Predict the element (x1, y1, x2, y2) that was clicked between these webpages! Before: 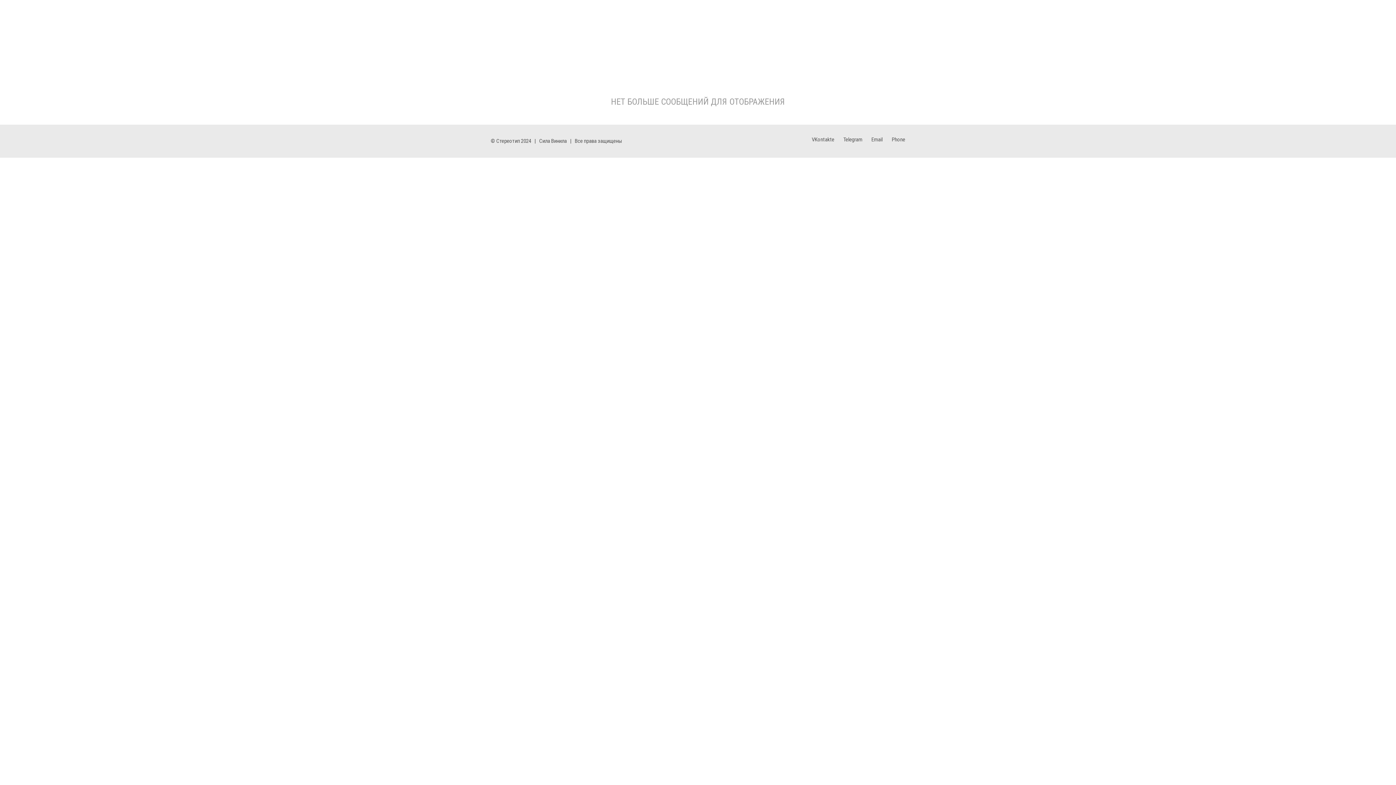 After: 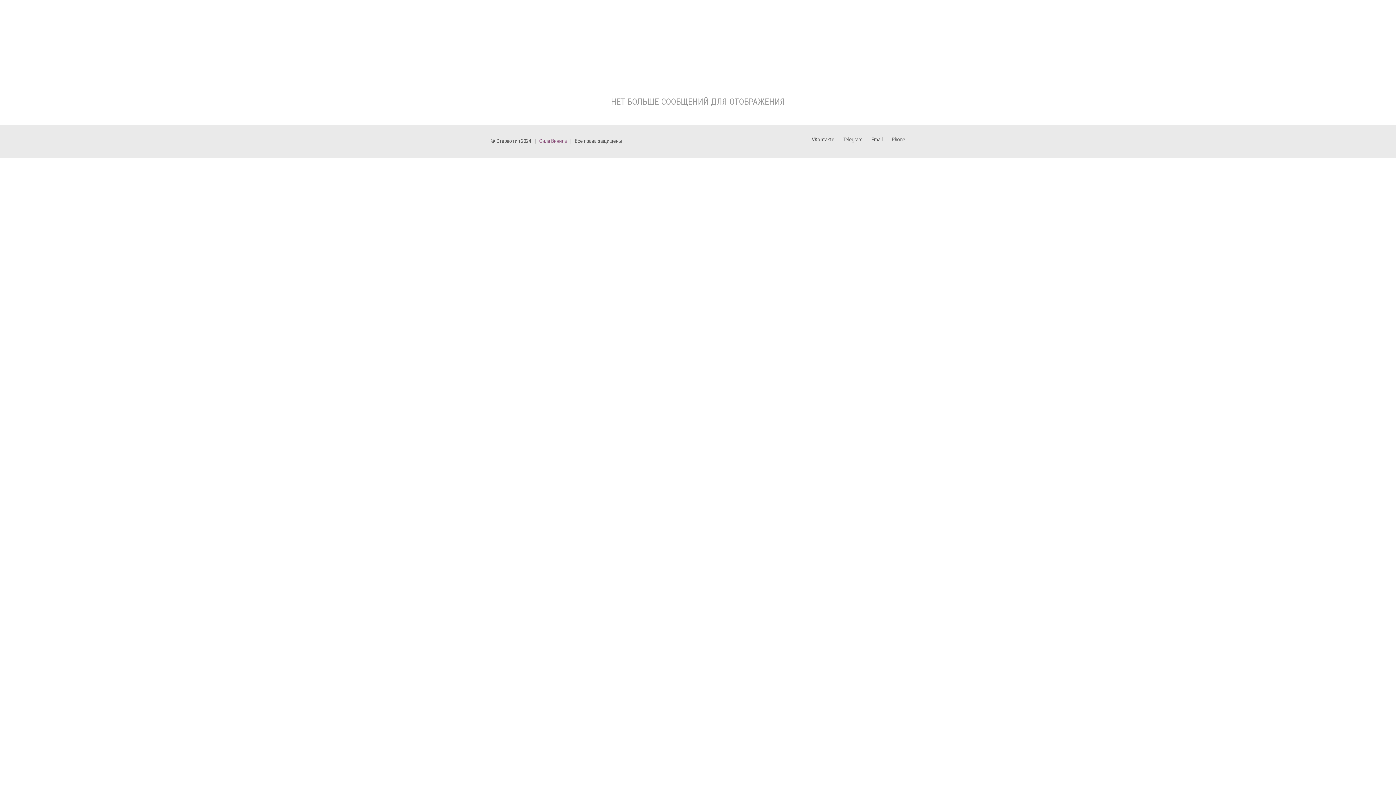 Action: label: Сила Винила bbox: (539, 137, 566, 144)